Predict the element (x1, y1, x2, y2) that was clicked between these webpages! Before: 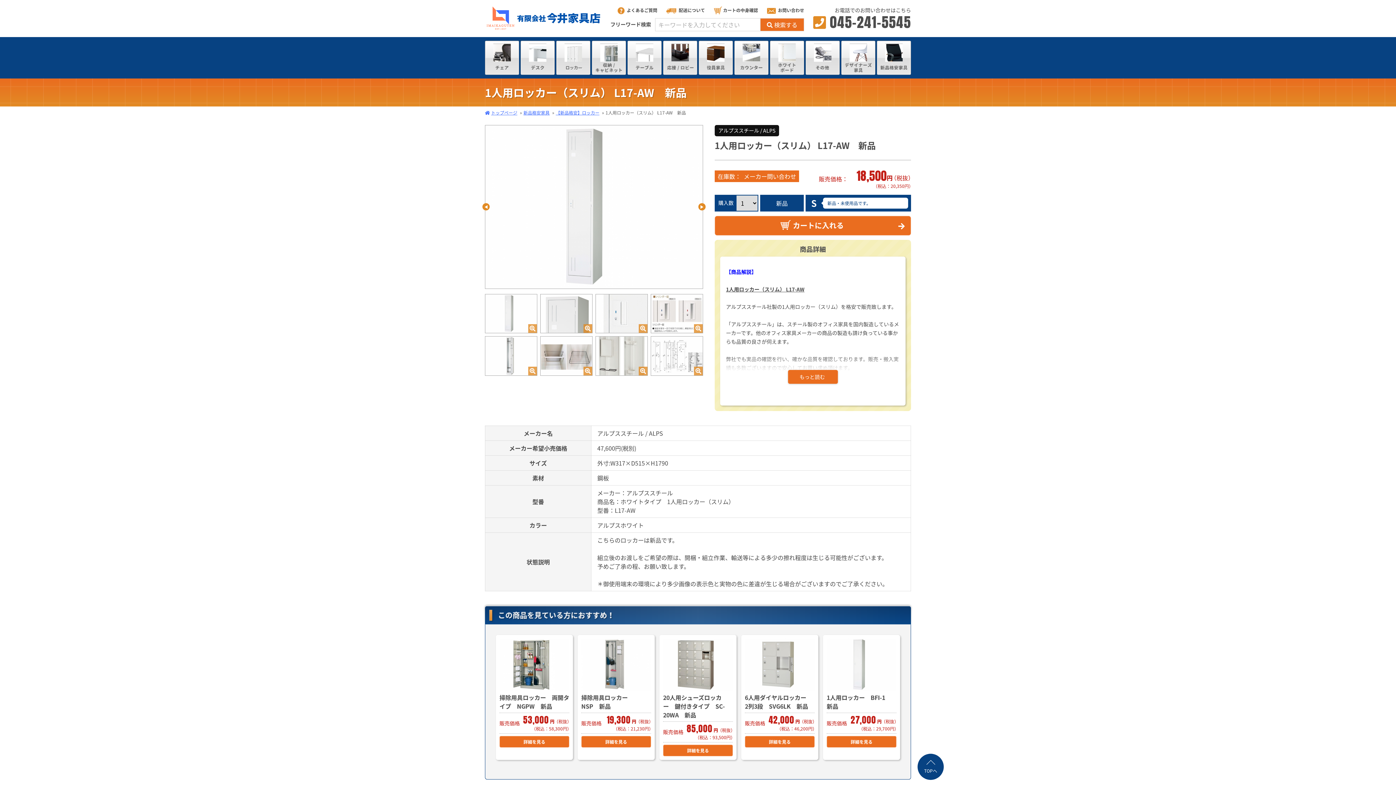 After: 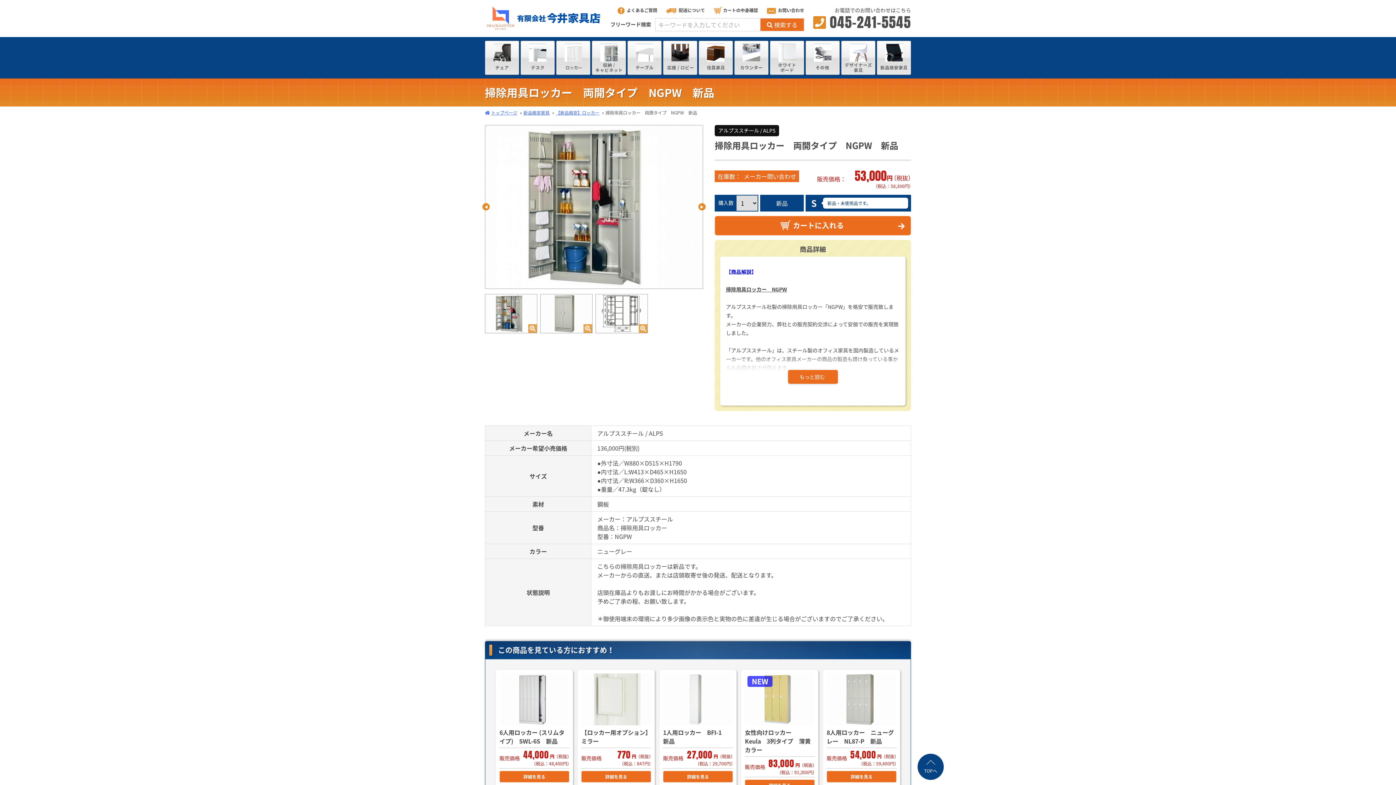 Action: bbox: (499, 639, 569, 691)